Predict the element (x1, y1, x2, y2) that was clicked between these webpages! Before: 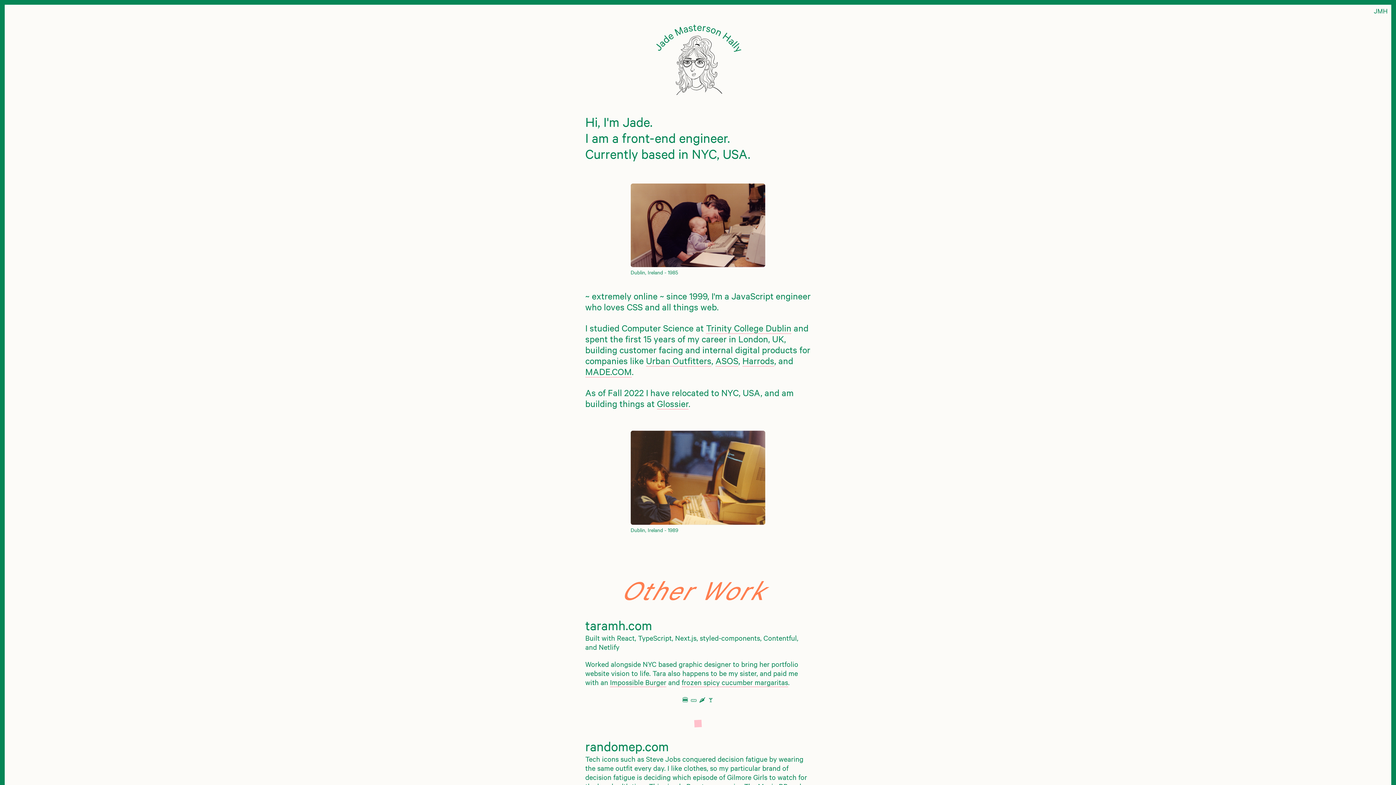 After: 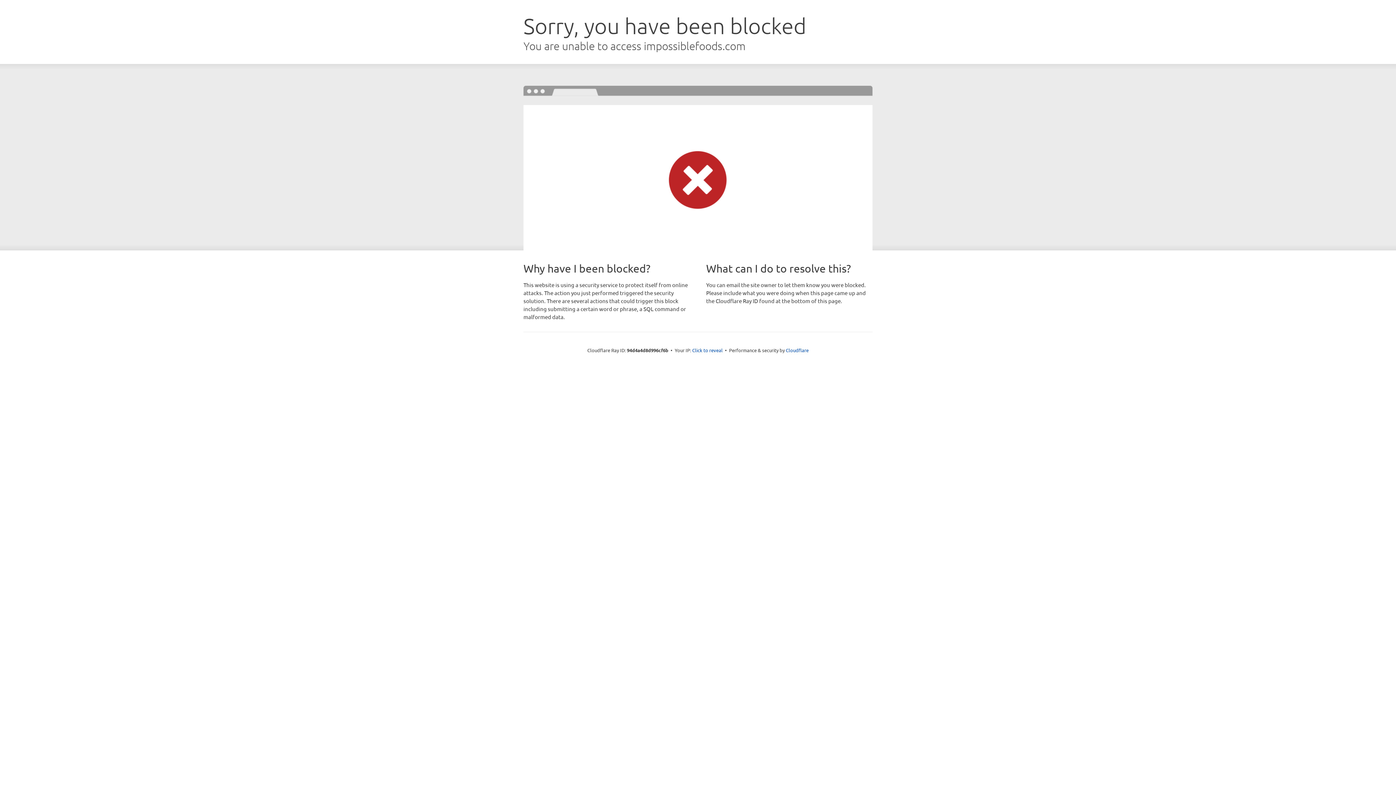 Action: bbox: (610, 677, 666, 687) label: Impossible Burger